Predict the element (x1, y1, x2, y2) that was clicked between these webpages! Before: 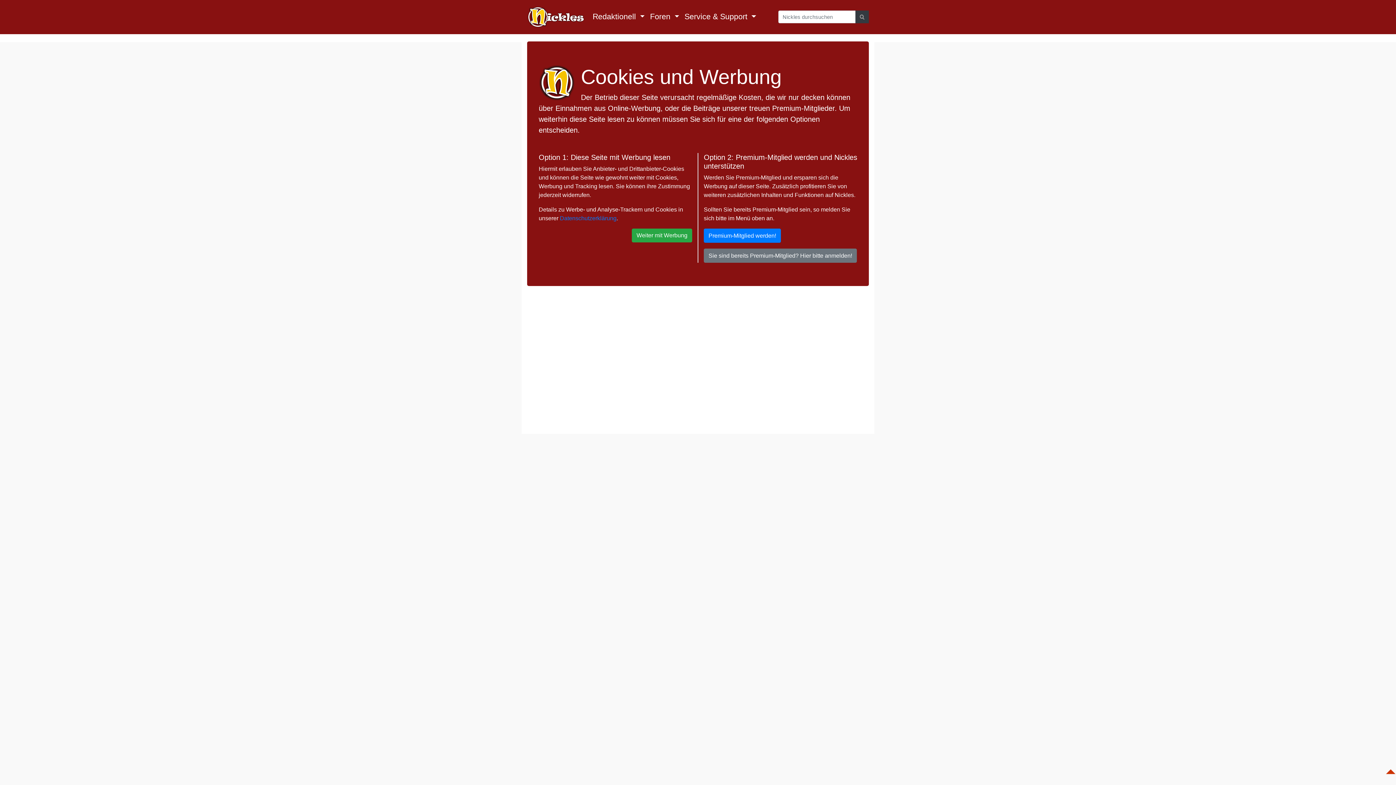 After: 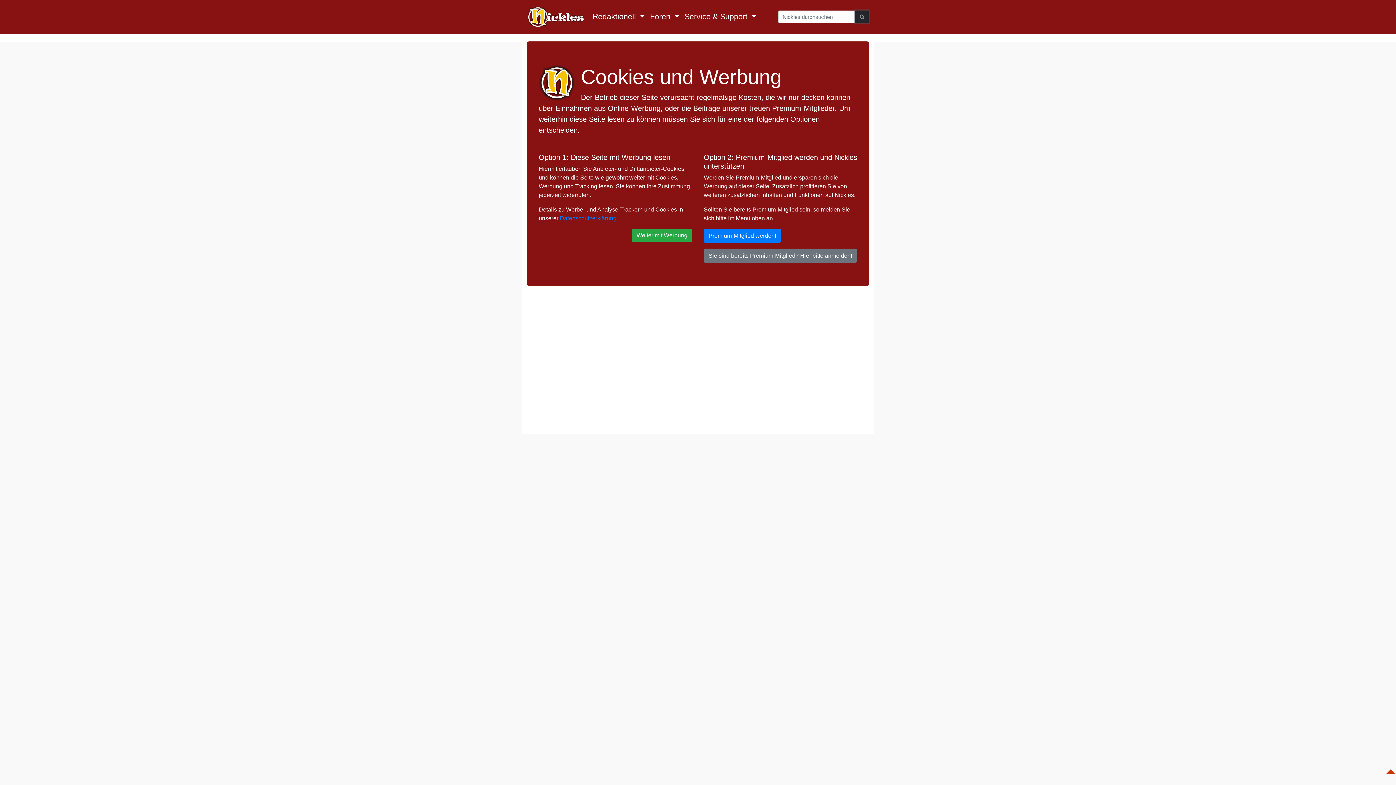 Action: bbox: (855, 10, 869, 23)